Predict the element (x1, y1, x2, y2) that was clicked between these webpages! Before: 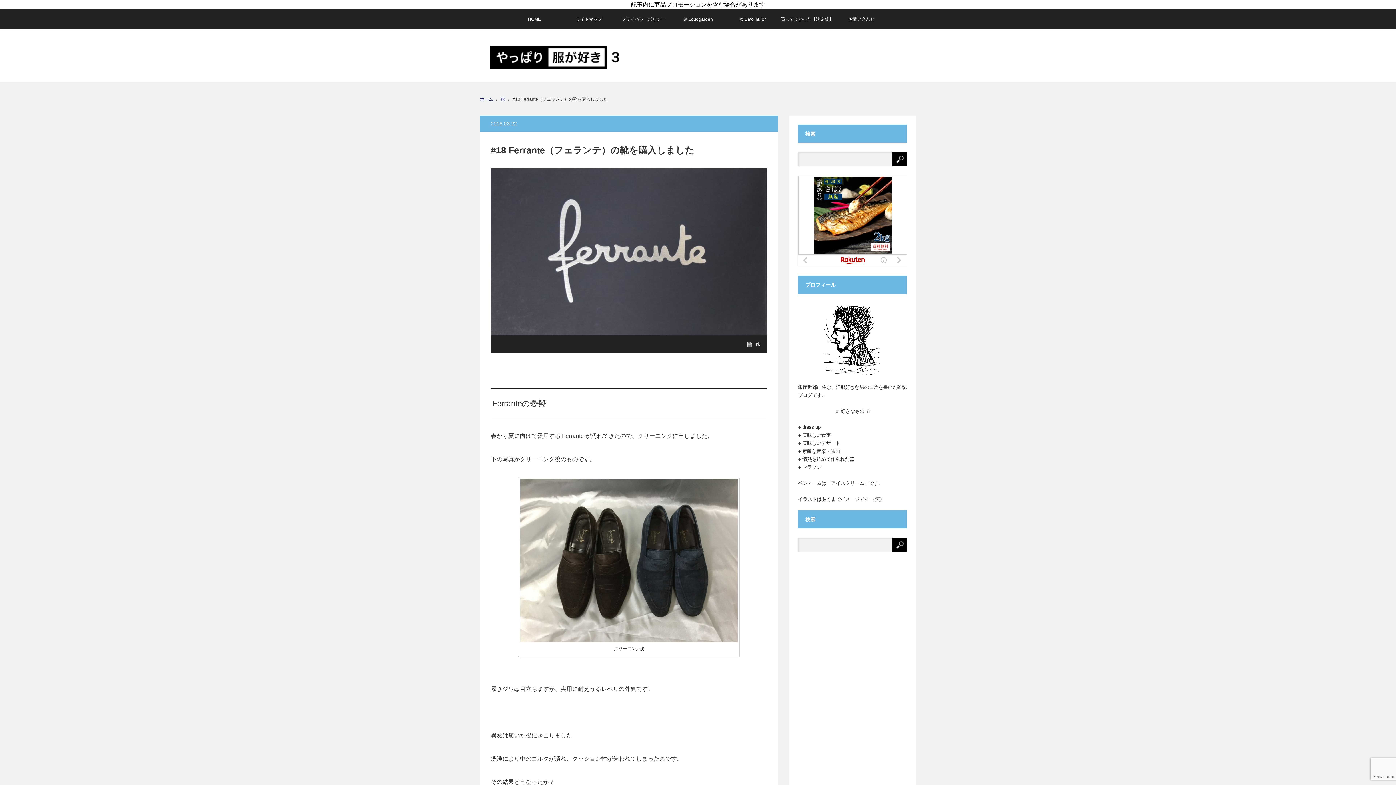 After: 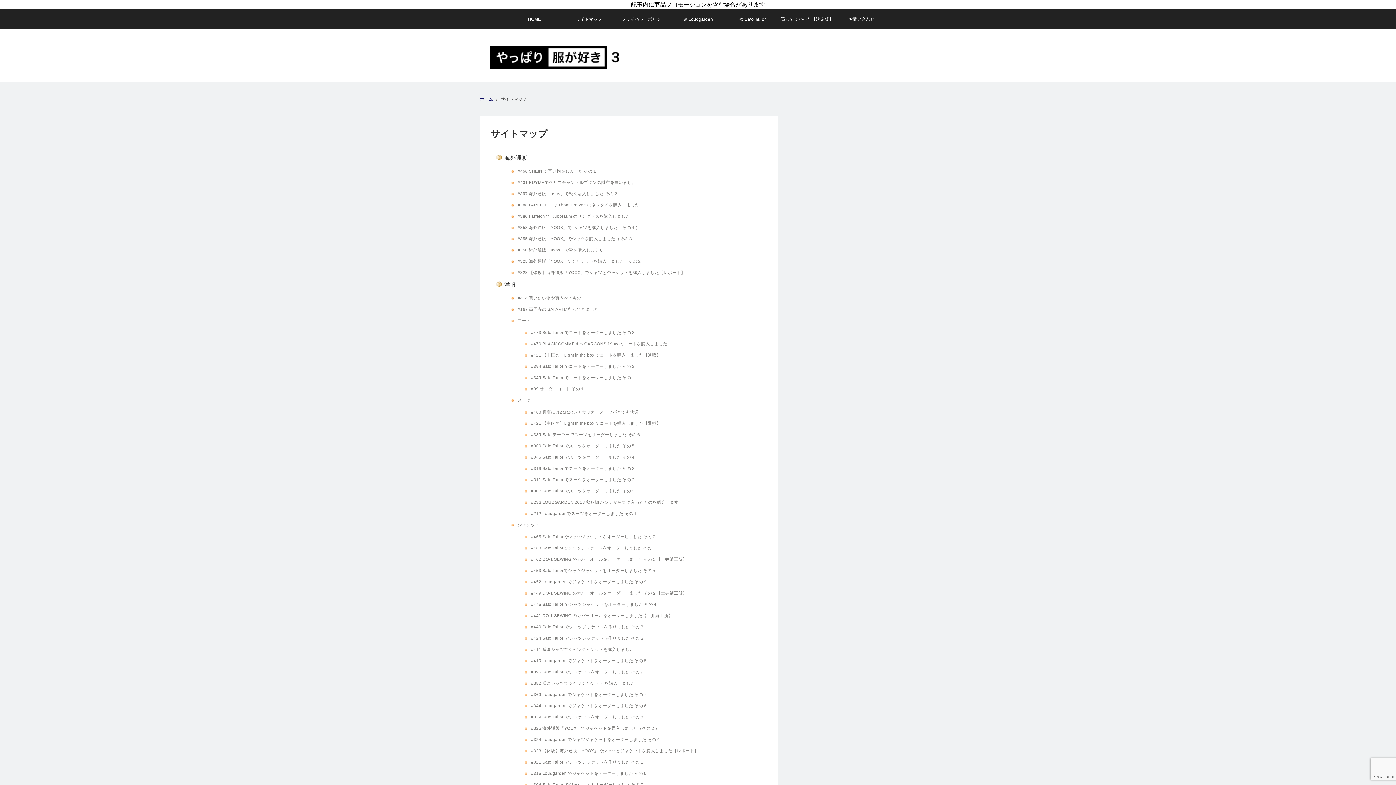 Action: bbox: (561, 9, 616, 29) label: サイトマップ